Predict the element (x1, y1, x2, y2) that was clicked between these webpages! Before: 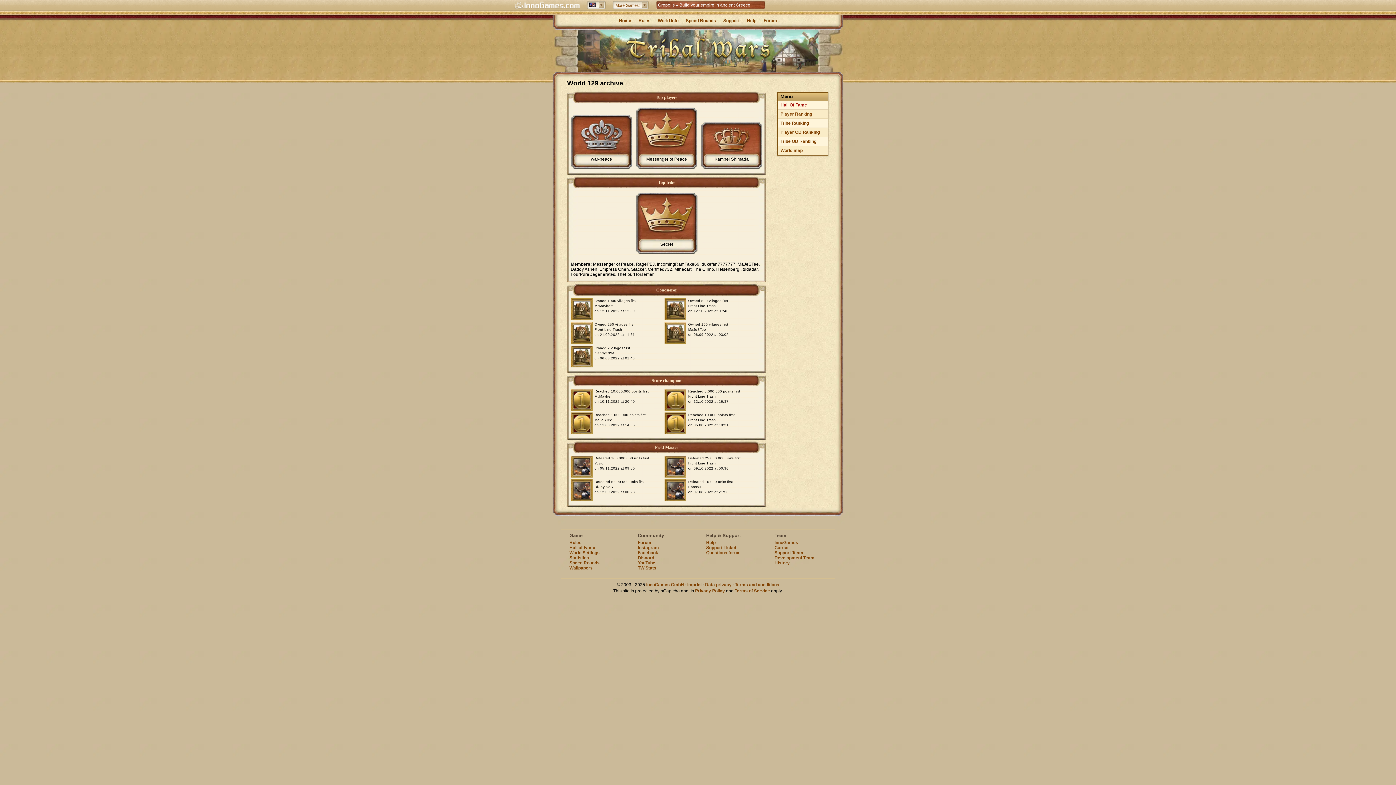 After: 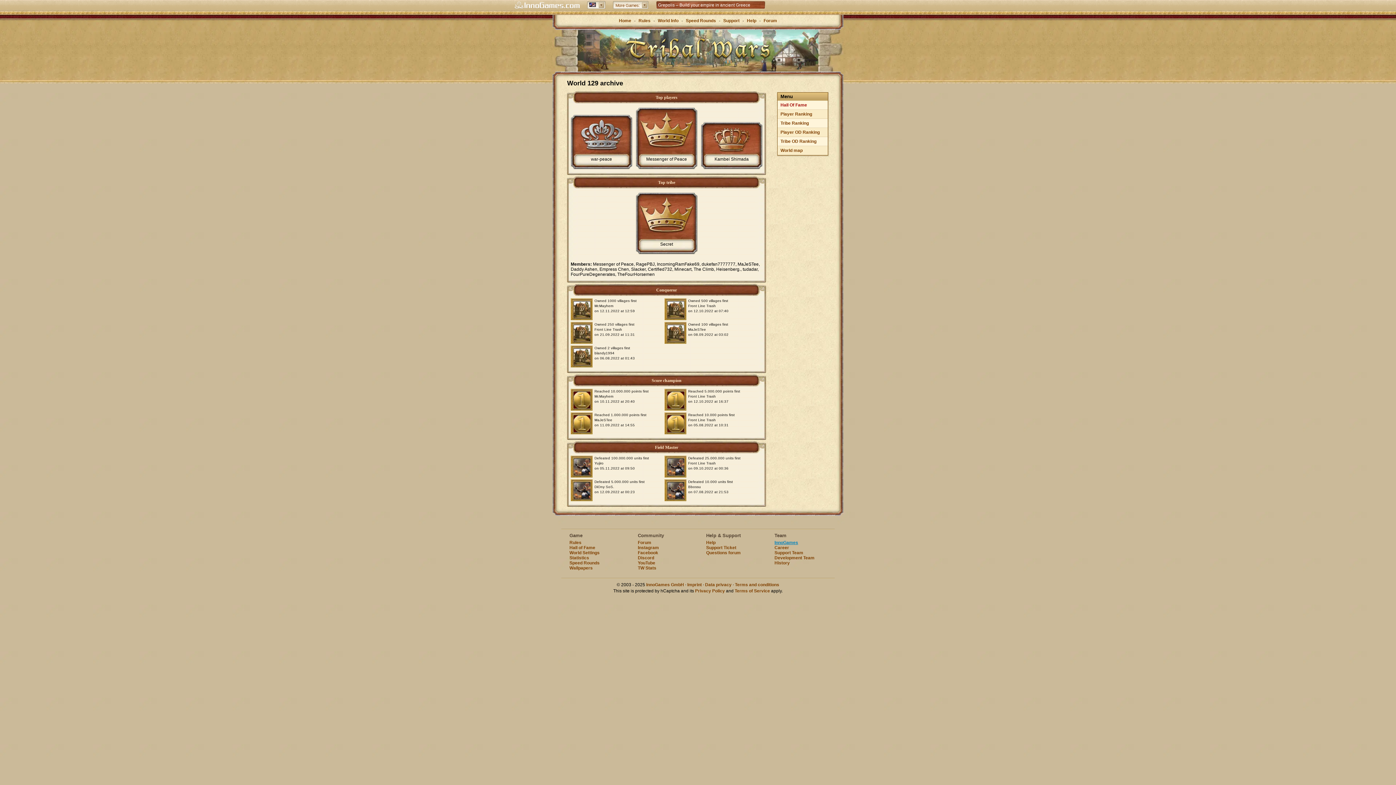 Action: label: InnoGames bbox: (774, 540, 798, 545)